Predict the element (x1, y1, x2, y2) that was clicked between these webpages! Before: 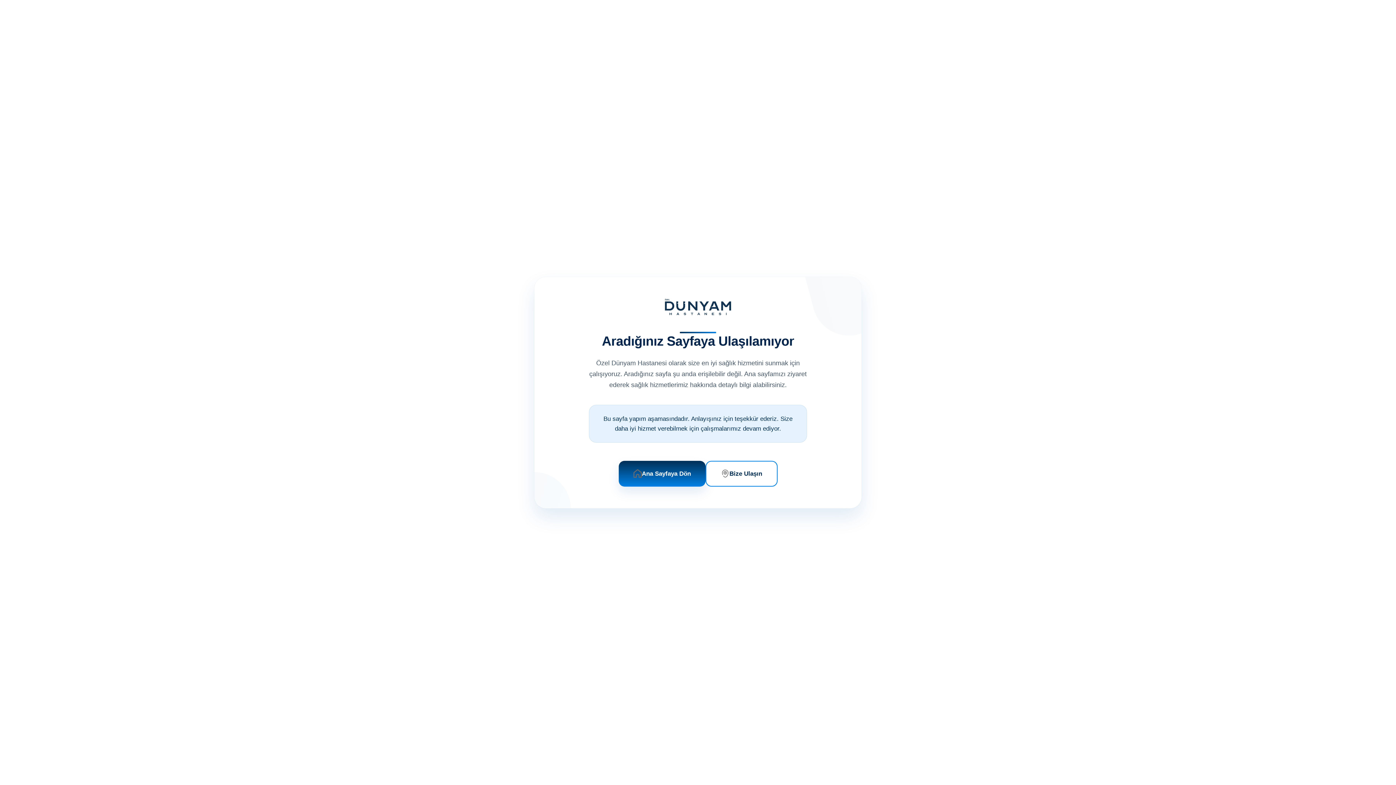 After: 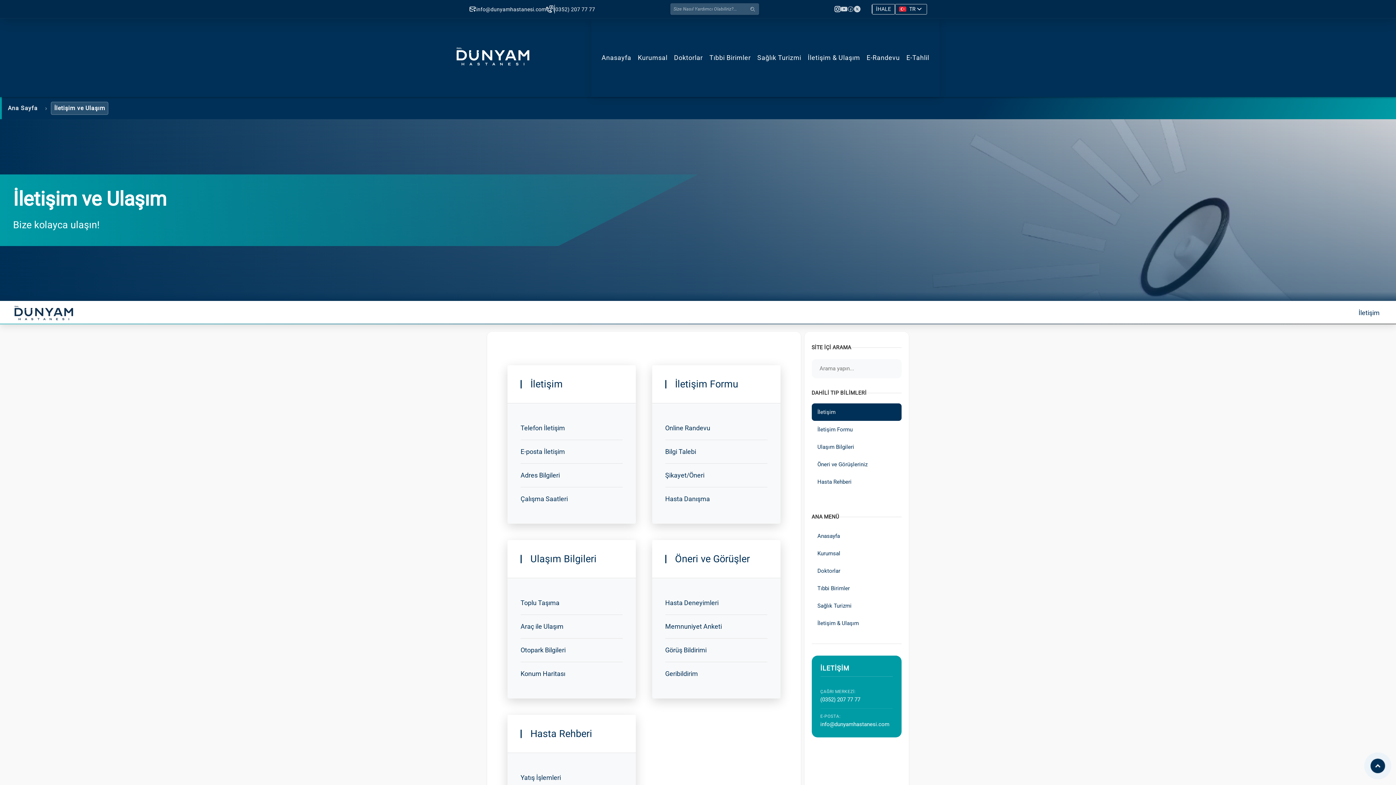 Action: bbox: (705, 460, 777, 486) label: Bize Ulaşın